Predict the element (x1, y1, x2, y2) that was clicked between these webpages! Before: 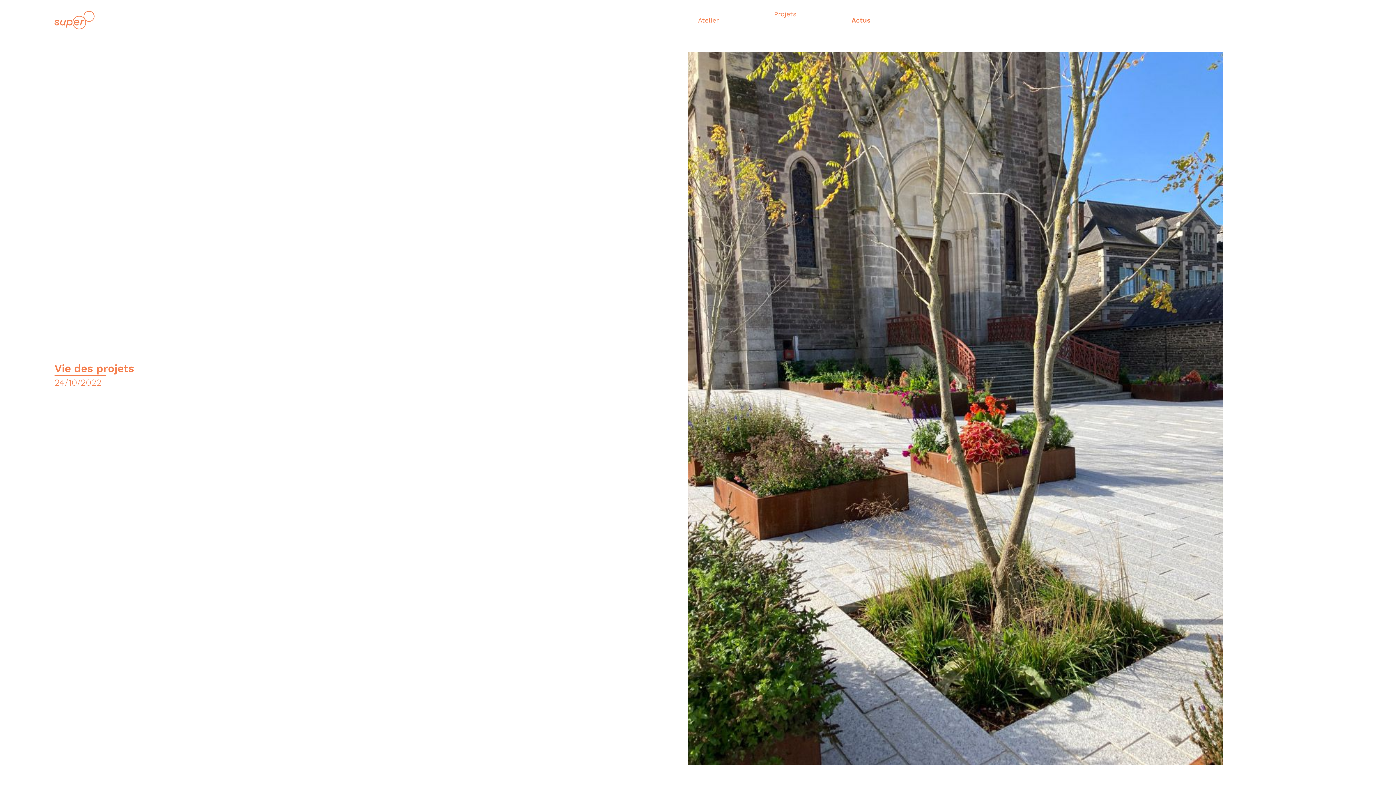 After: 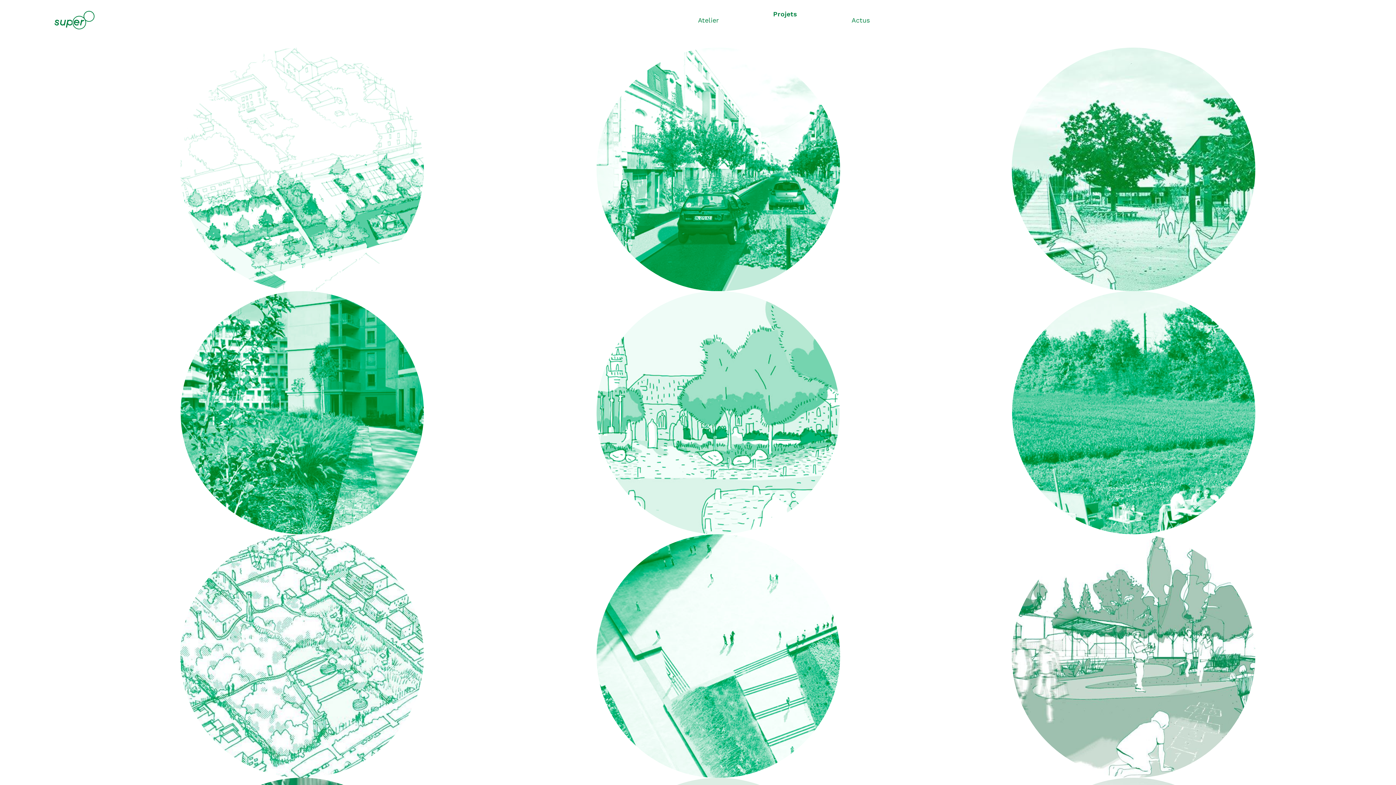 Action: bbox: (774, 10, 796, 17) label: Projets